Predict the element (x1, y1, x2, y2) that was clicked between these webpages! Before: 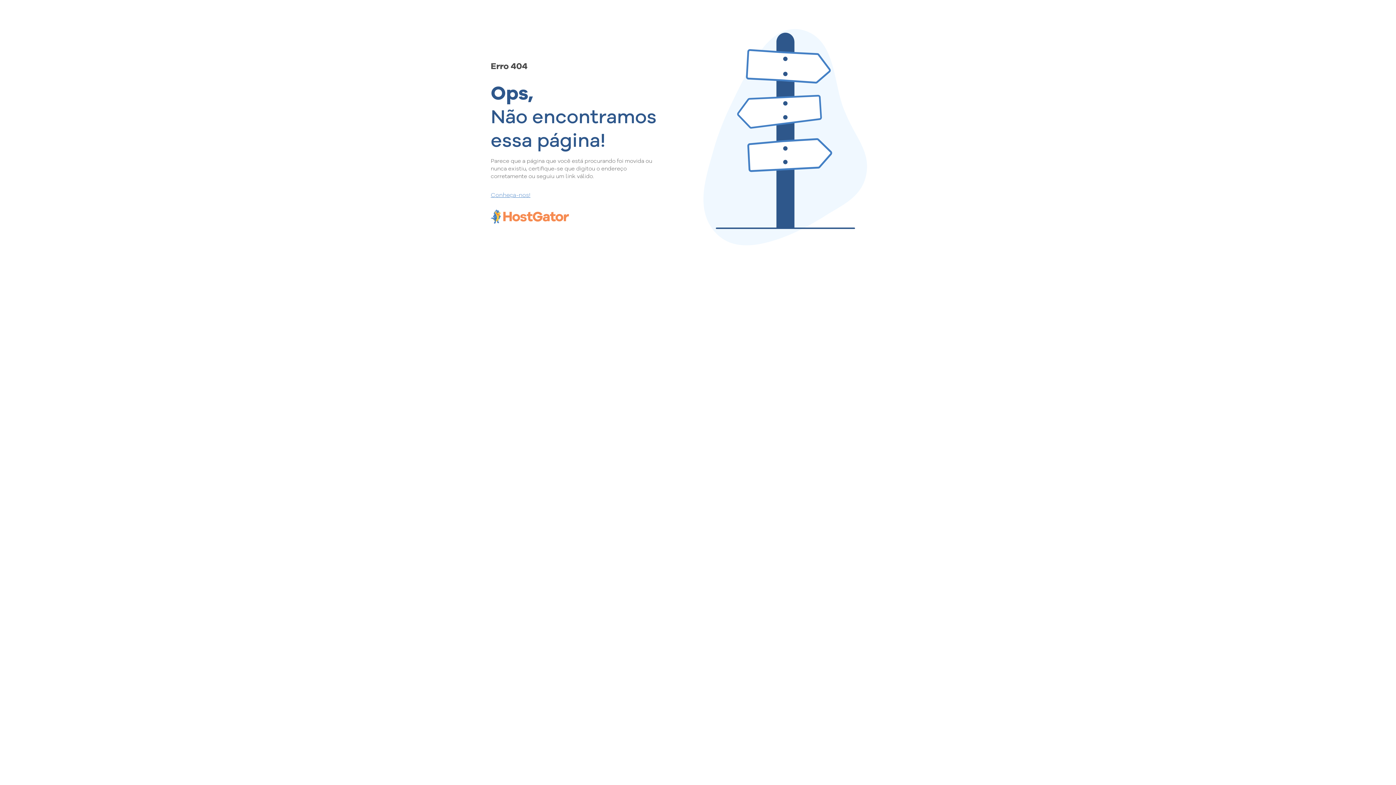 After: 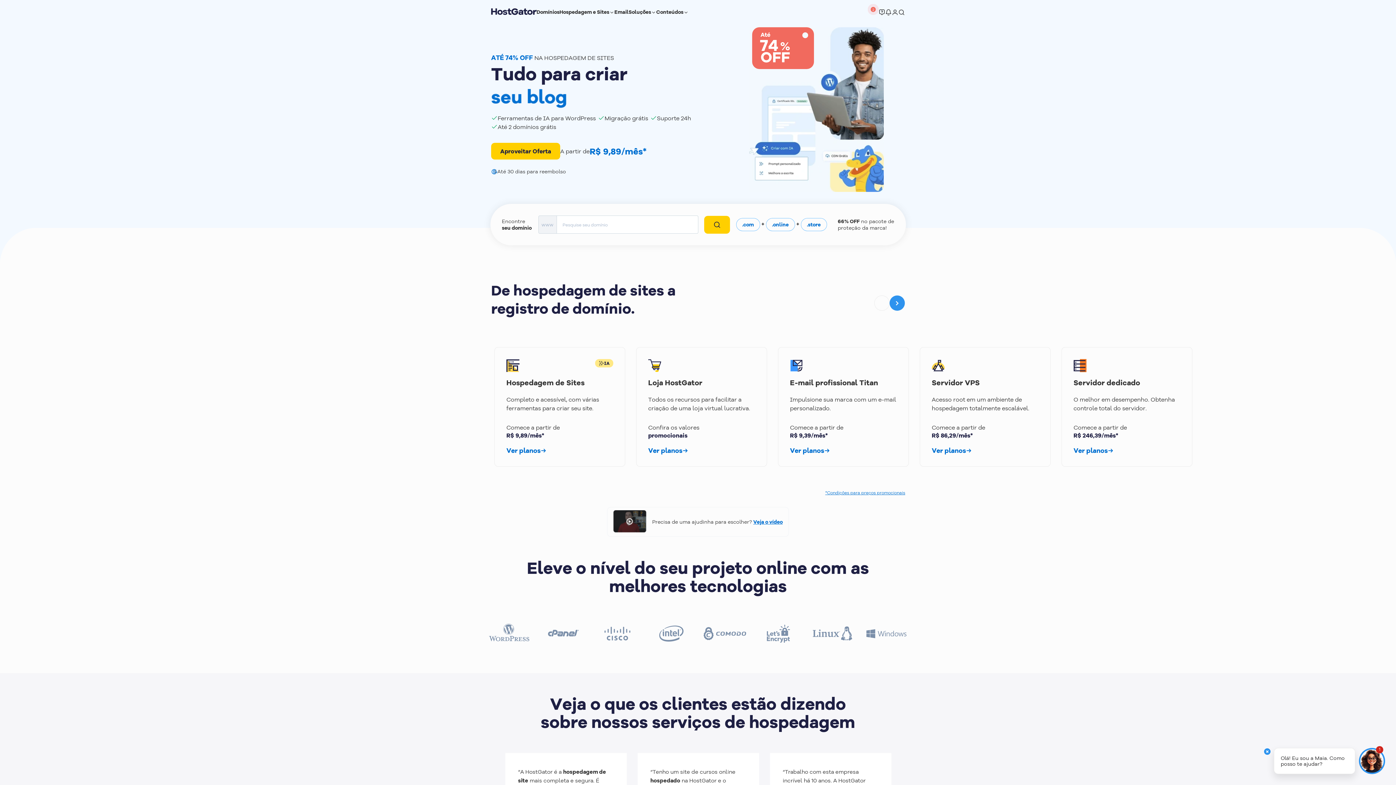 Action: label: Conheça-nos! bbox: (490, 190, 657, 198)